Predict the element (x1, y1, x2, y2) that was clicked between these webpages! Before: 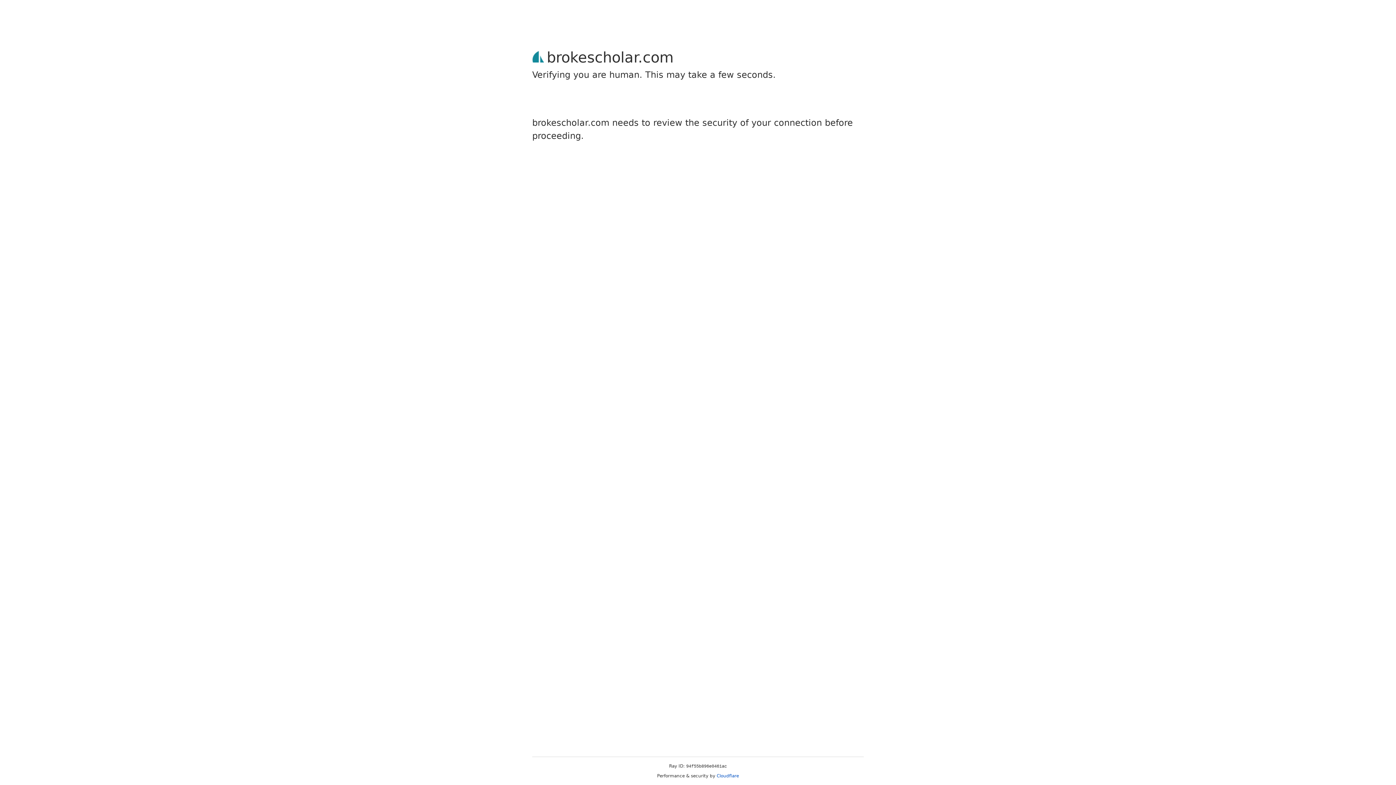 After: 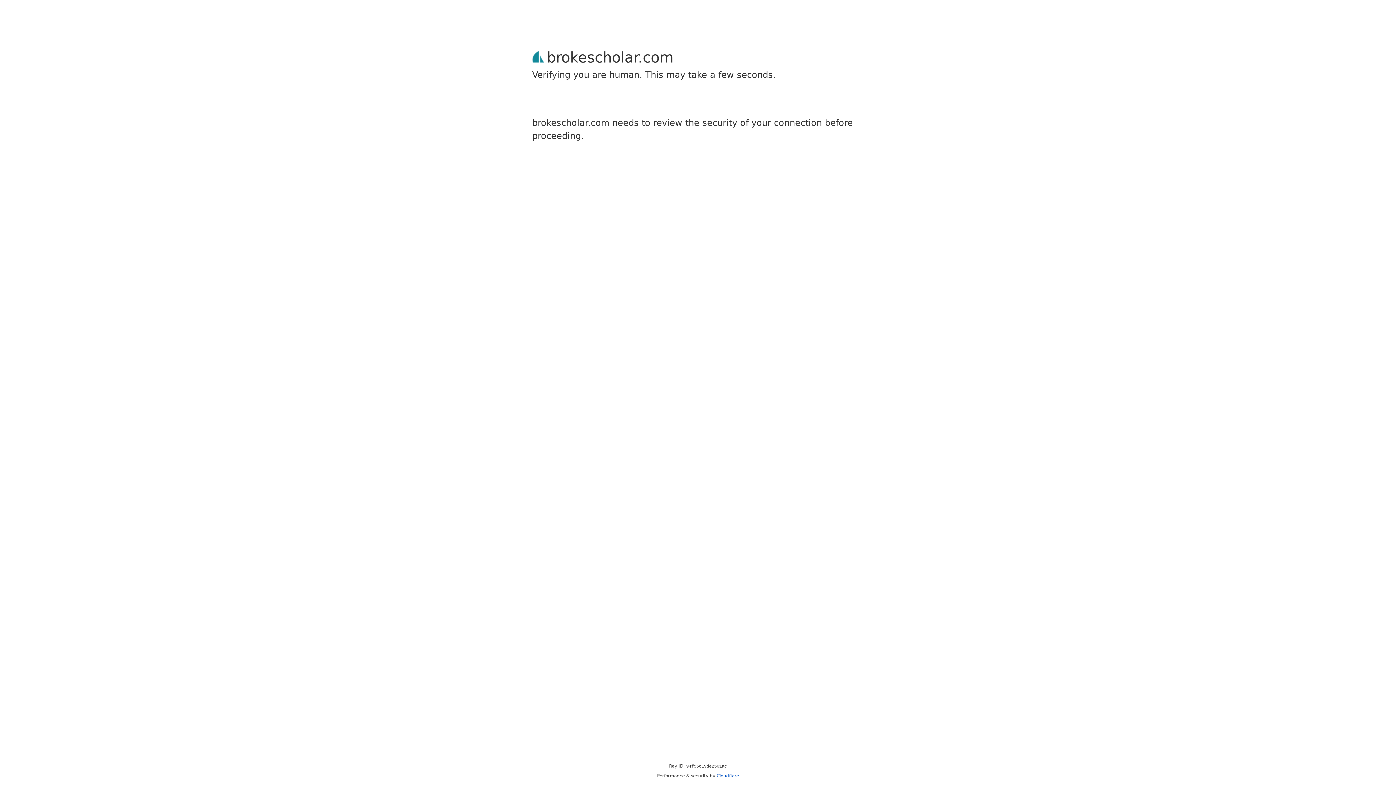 Action: label: Cloudflare bbox: (716, 773, 739, 778)